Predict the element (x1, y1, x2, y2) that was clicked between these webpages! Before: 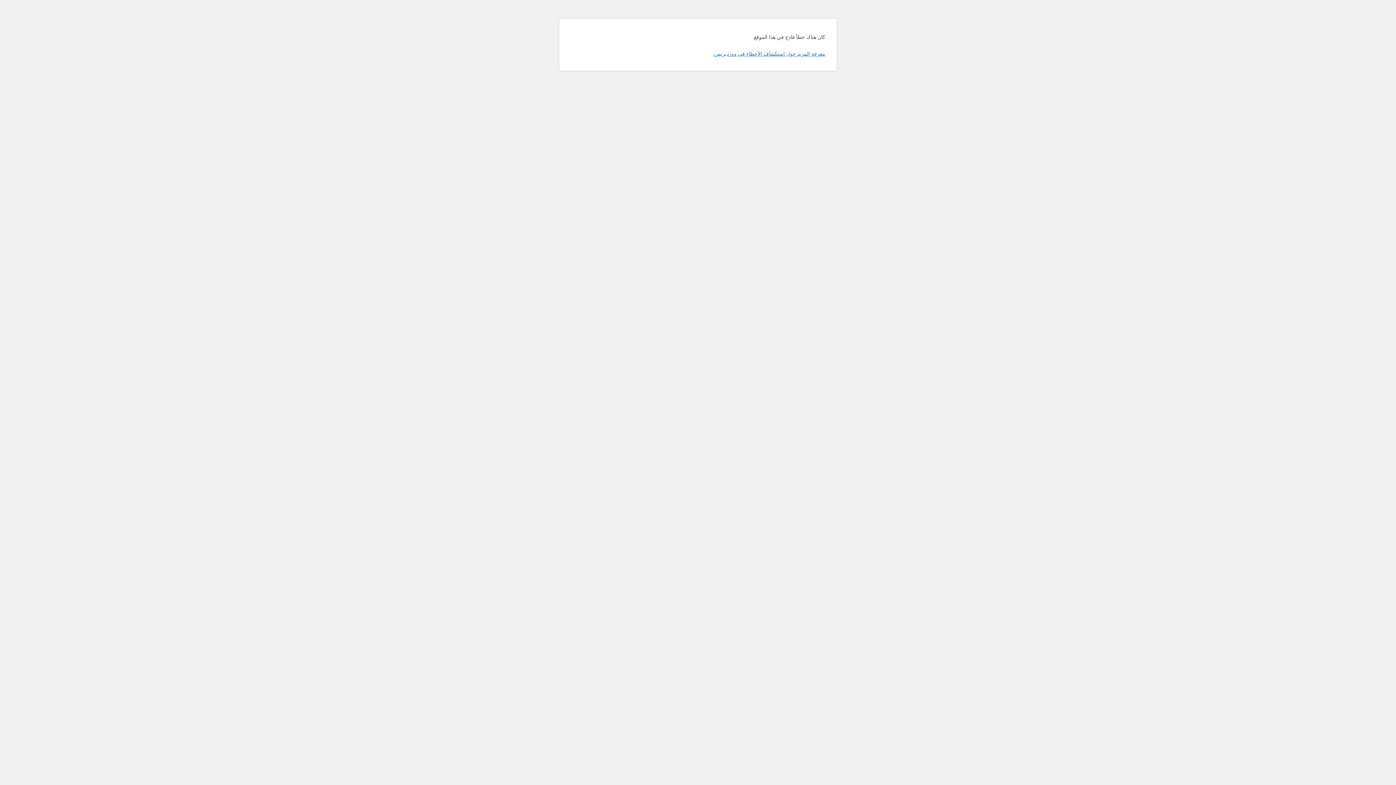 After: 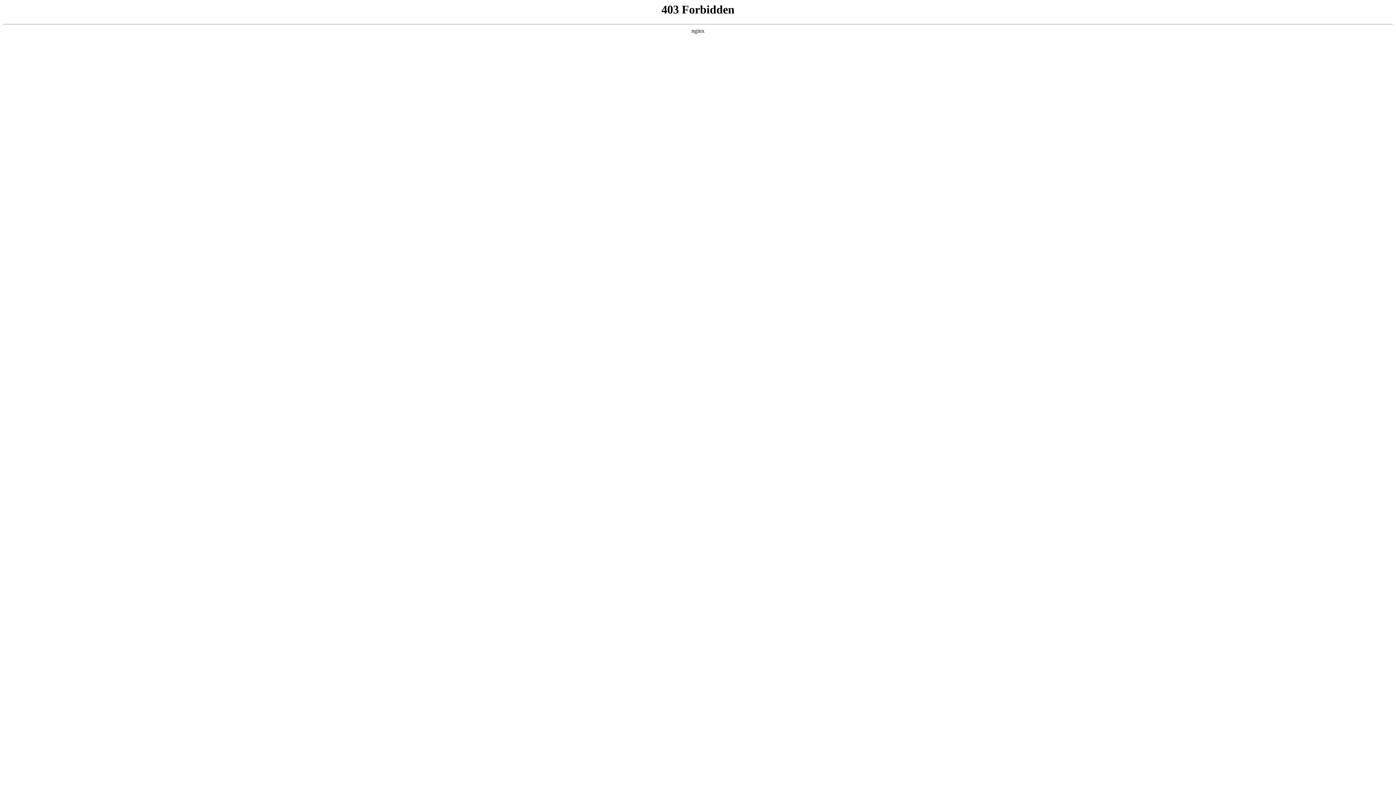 Action: label: معرفة المزيد حول استكشاف الأخطاء في ووردبريس. bbox: (713, 50, 825, 56)